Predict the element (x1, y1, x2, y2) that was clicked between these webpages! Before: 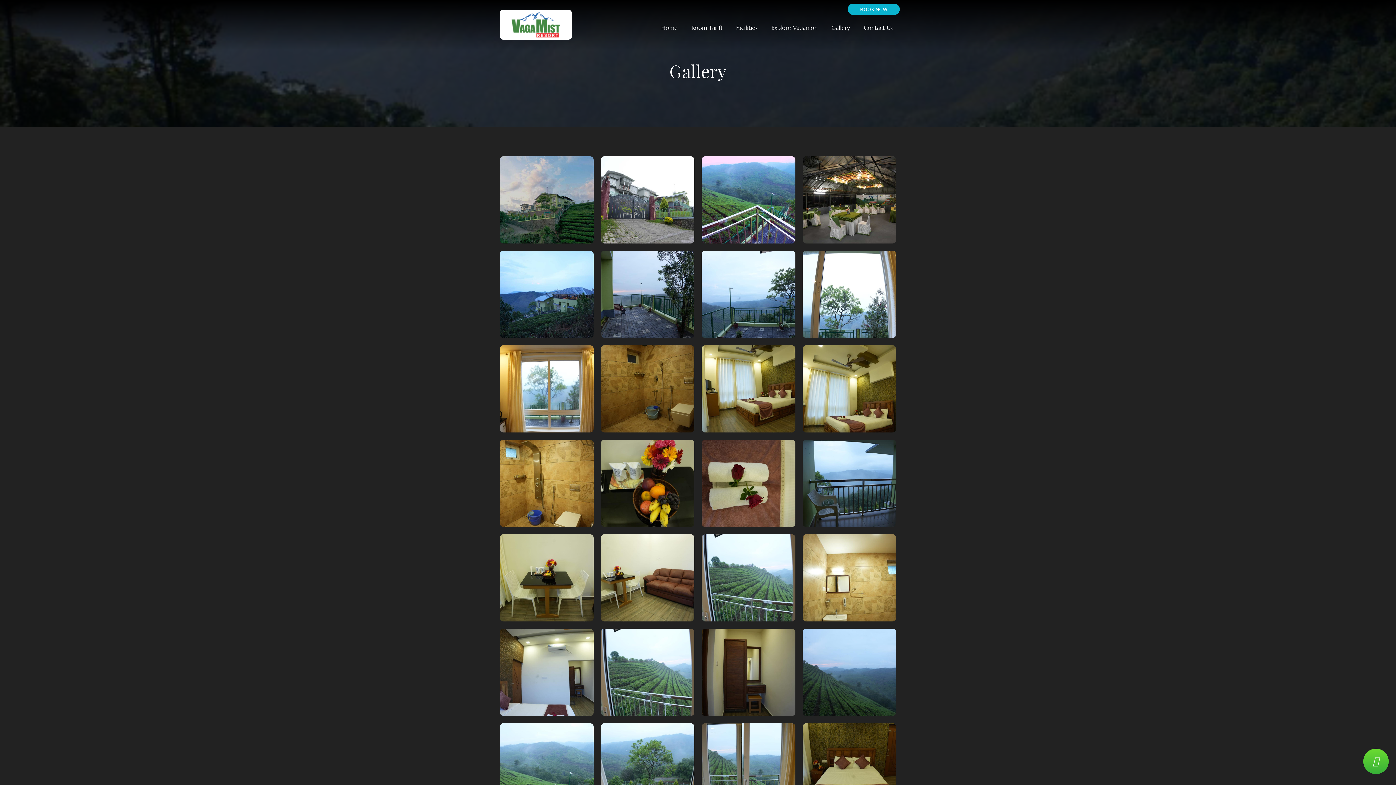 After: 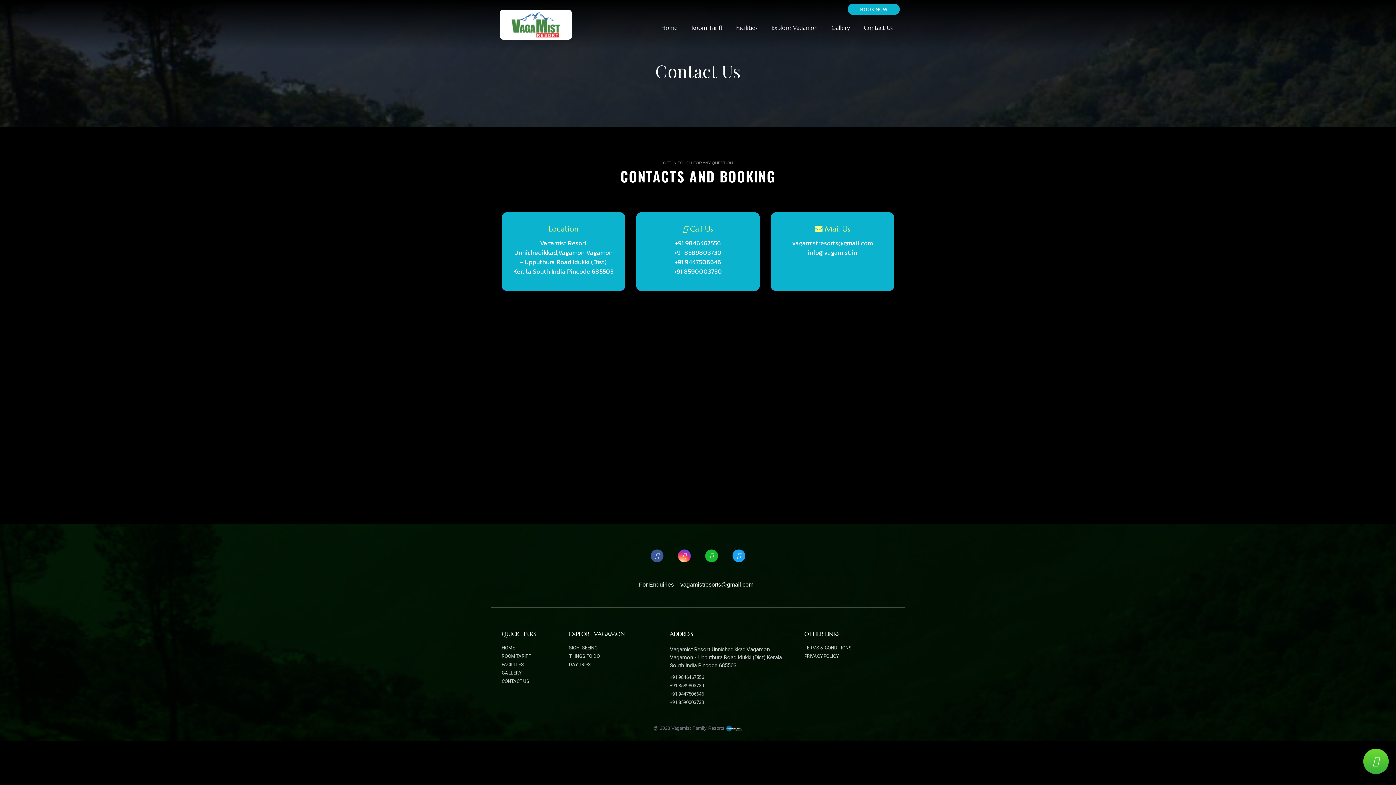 Action: bbox: (864, 13, 893, 42) label: Contact Us